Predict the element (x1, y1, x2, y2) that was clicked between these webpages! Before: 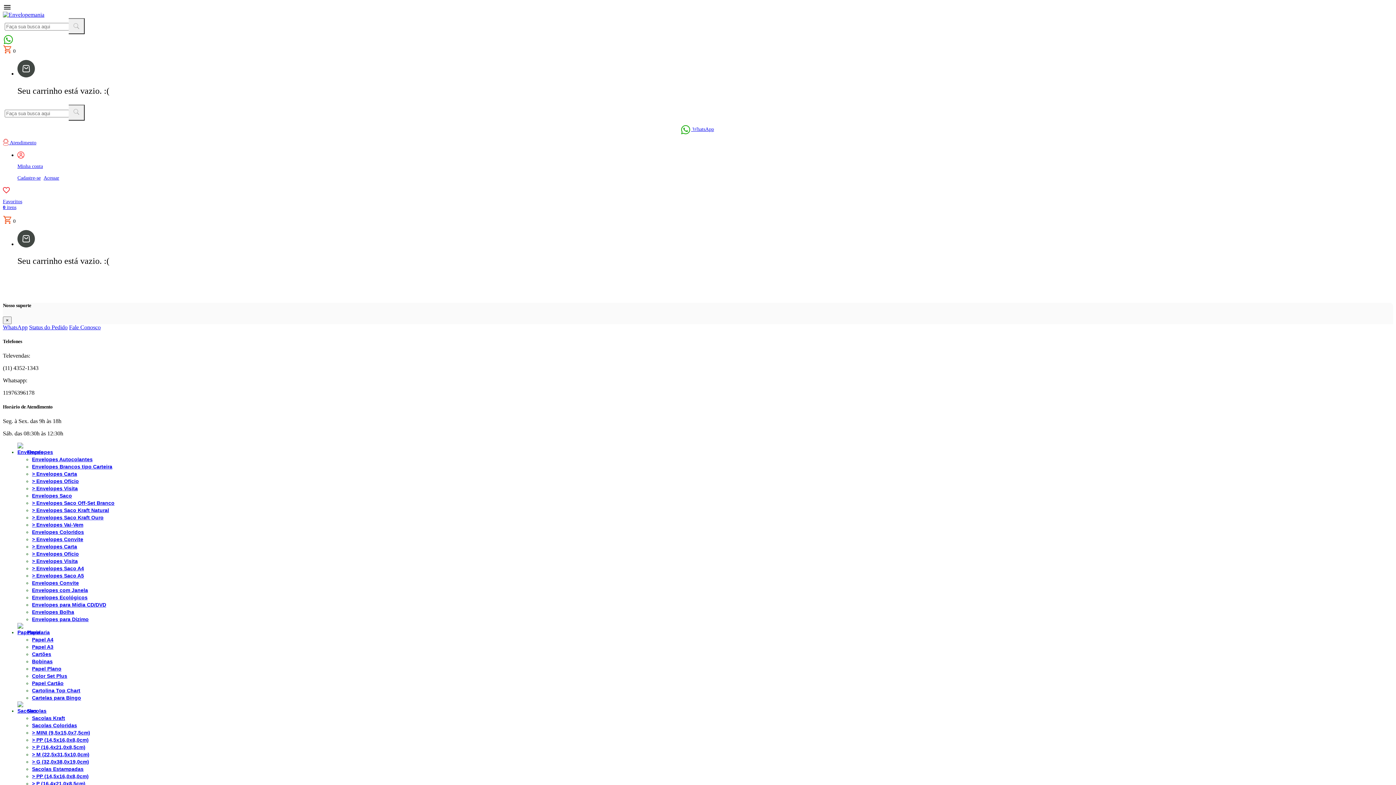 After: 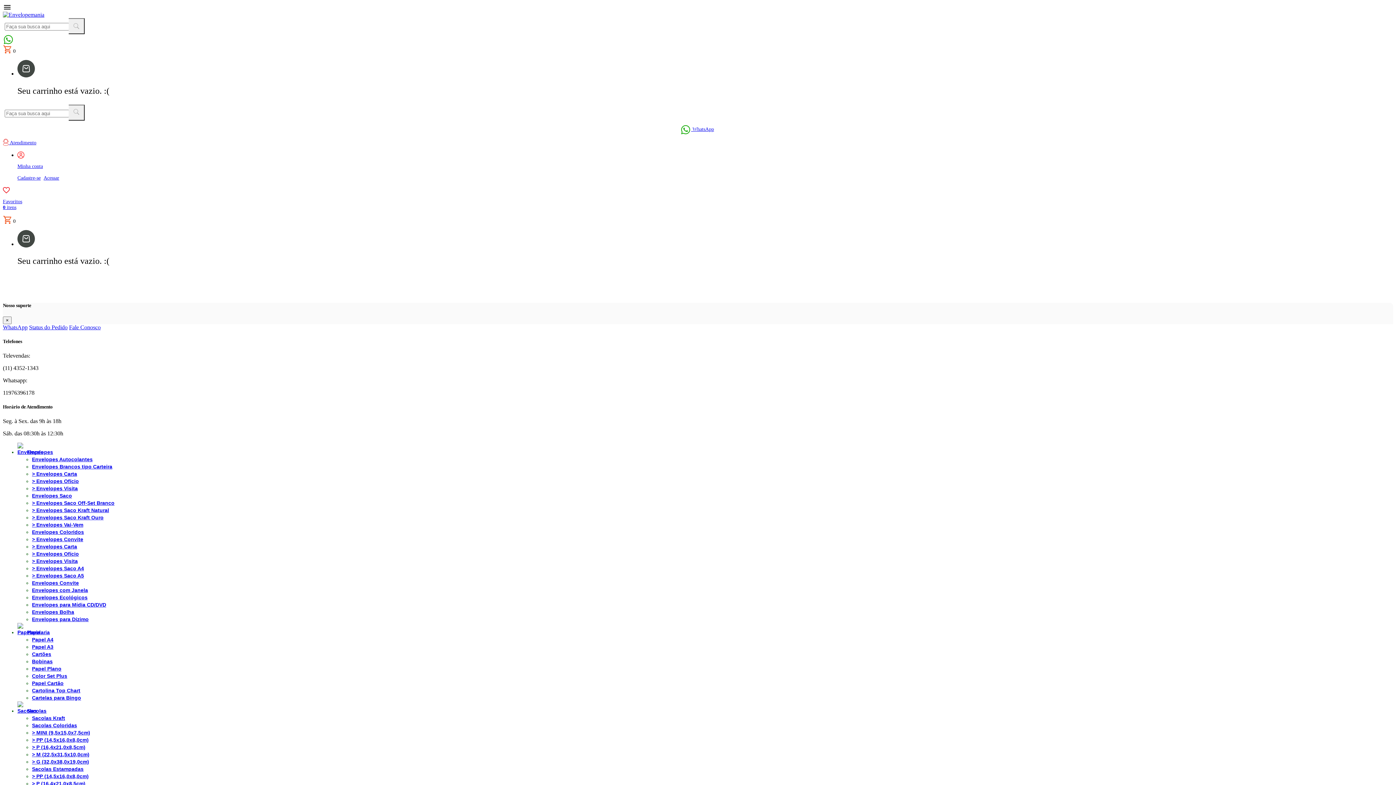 Action: label:  Papelaria bbox: (17, 629, 49, 635)